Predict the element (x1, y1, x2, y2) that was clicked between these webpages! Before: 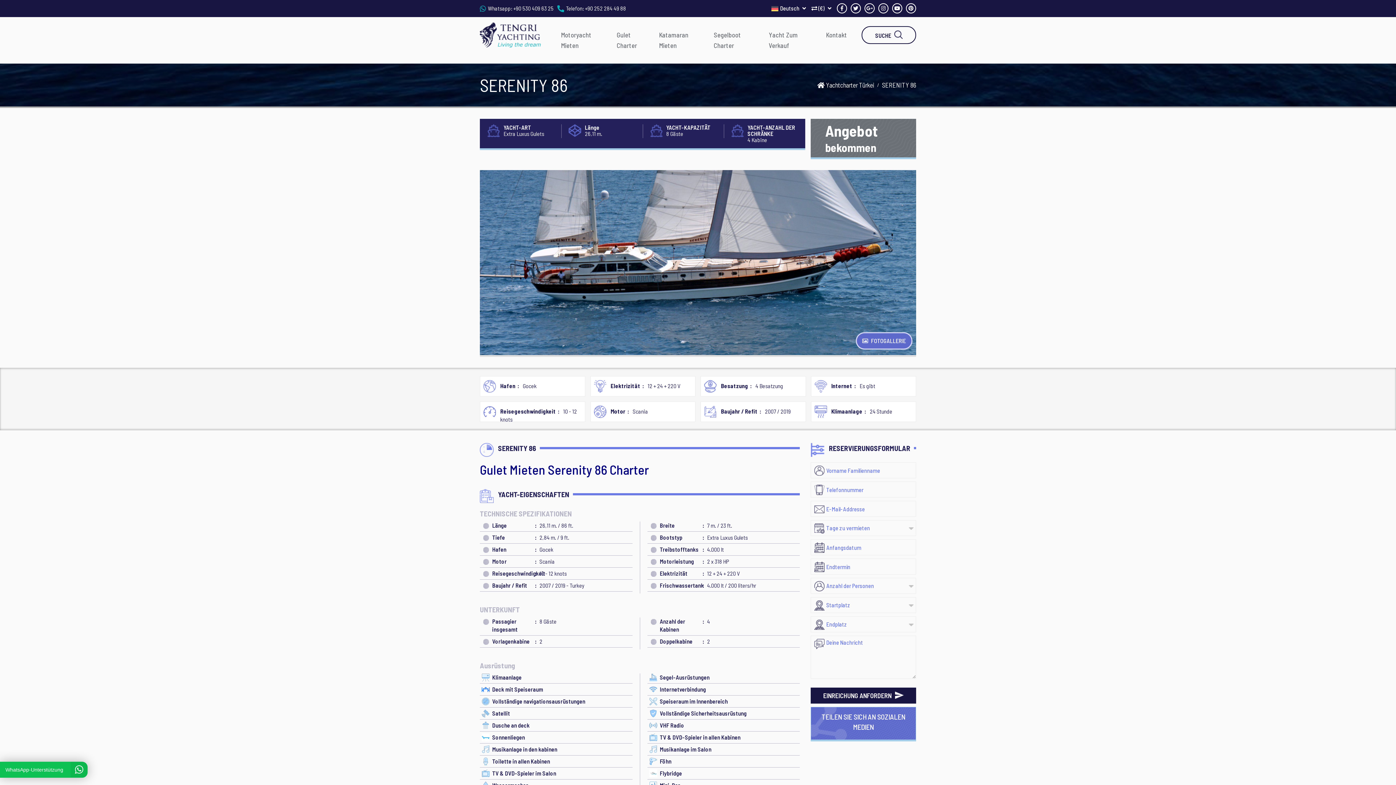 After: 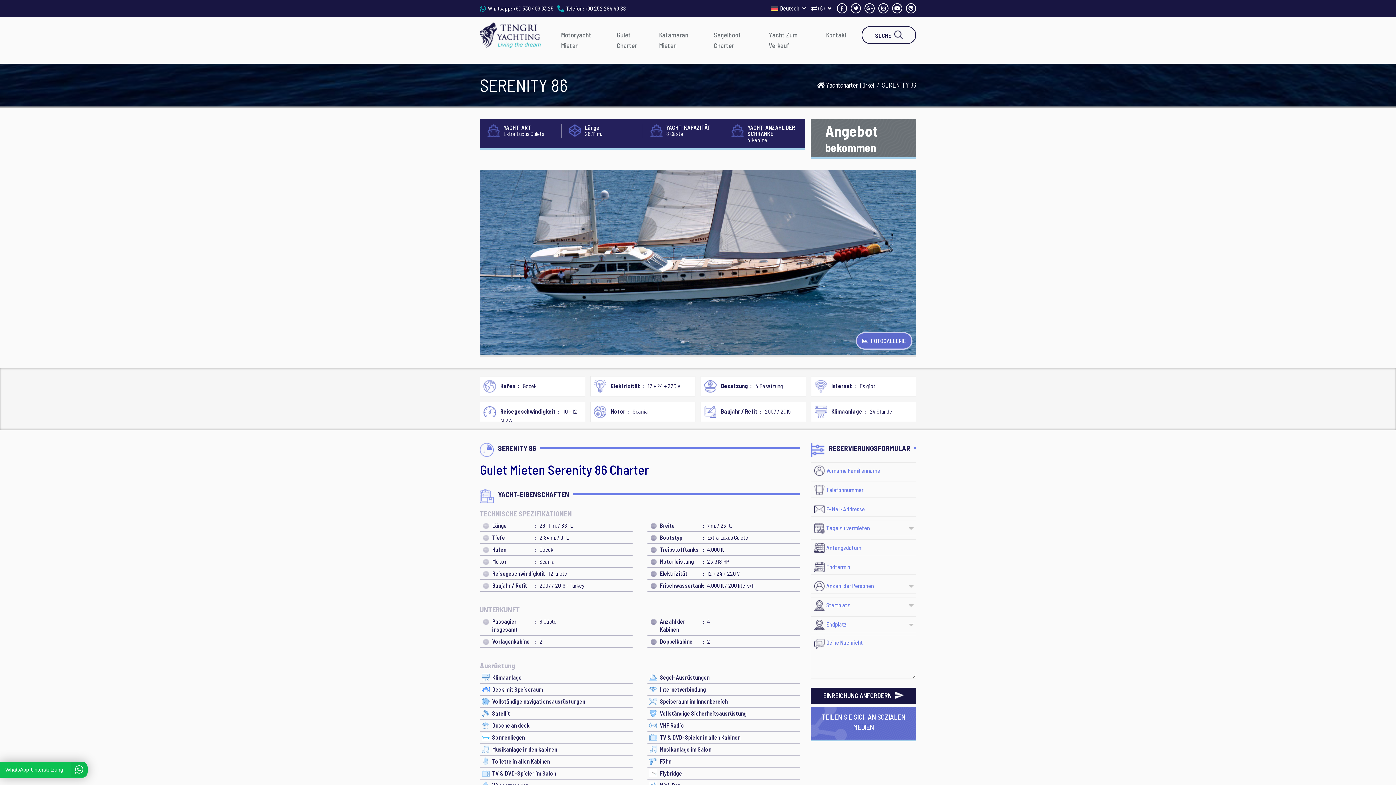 Action: bbox: (837, 3, 847, 13)